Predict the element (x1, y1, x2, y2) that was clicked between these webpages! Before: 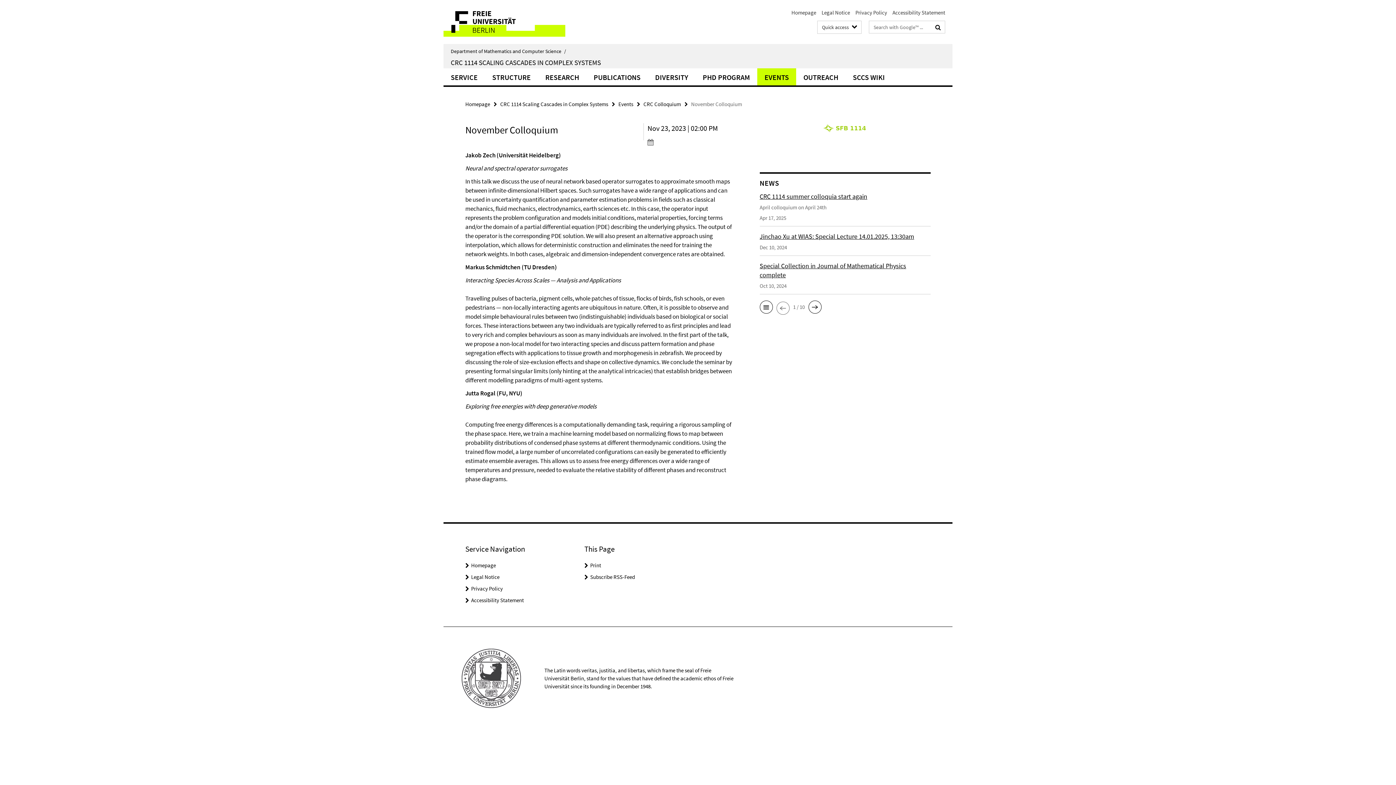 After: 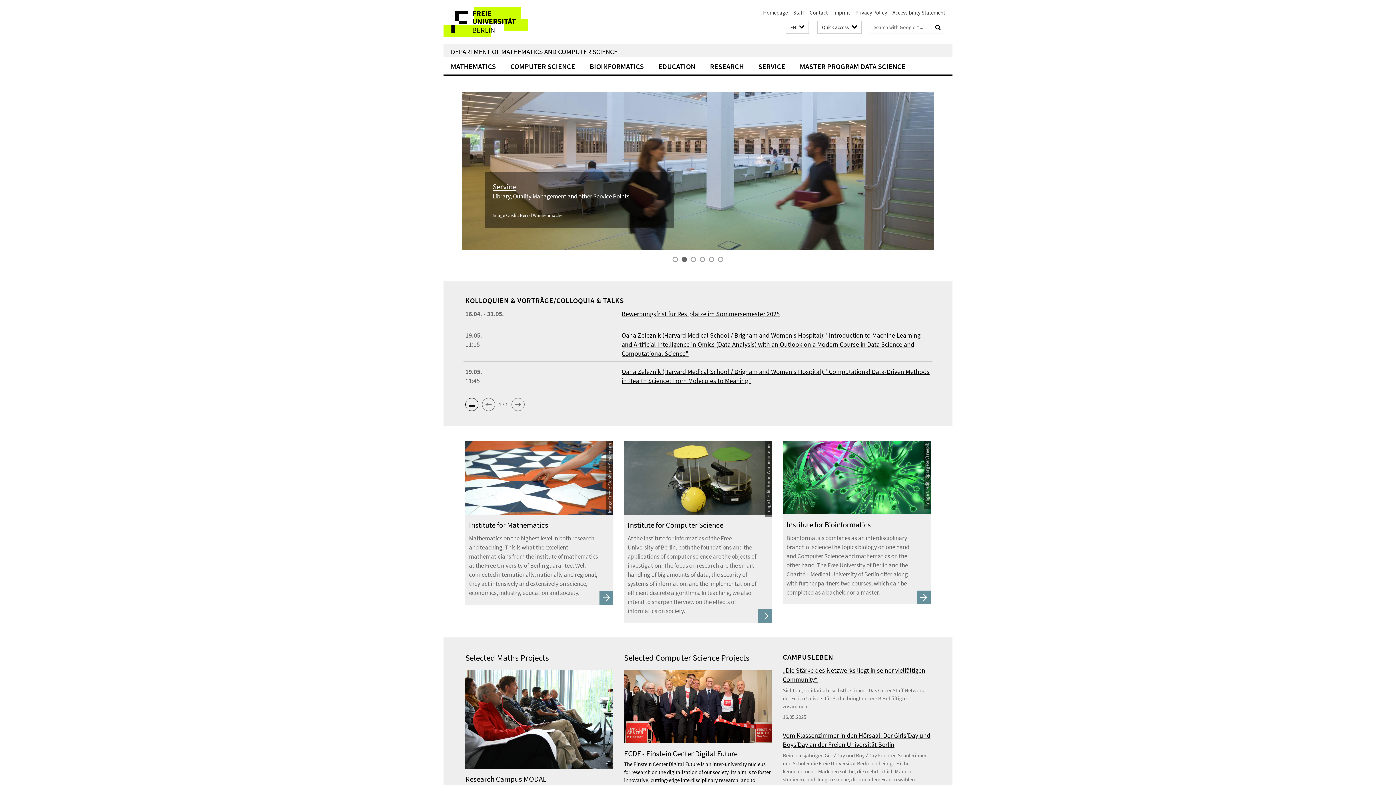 Action: bbox: (465, 100, 490, 107) label: Homepage